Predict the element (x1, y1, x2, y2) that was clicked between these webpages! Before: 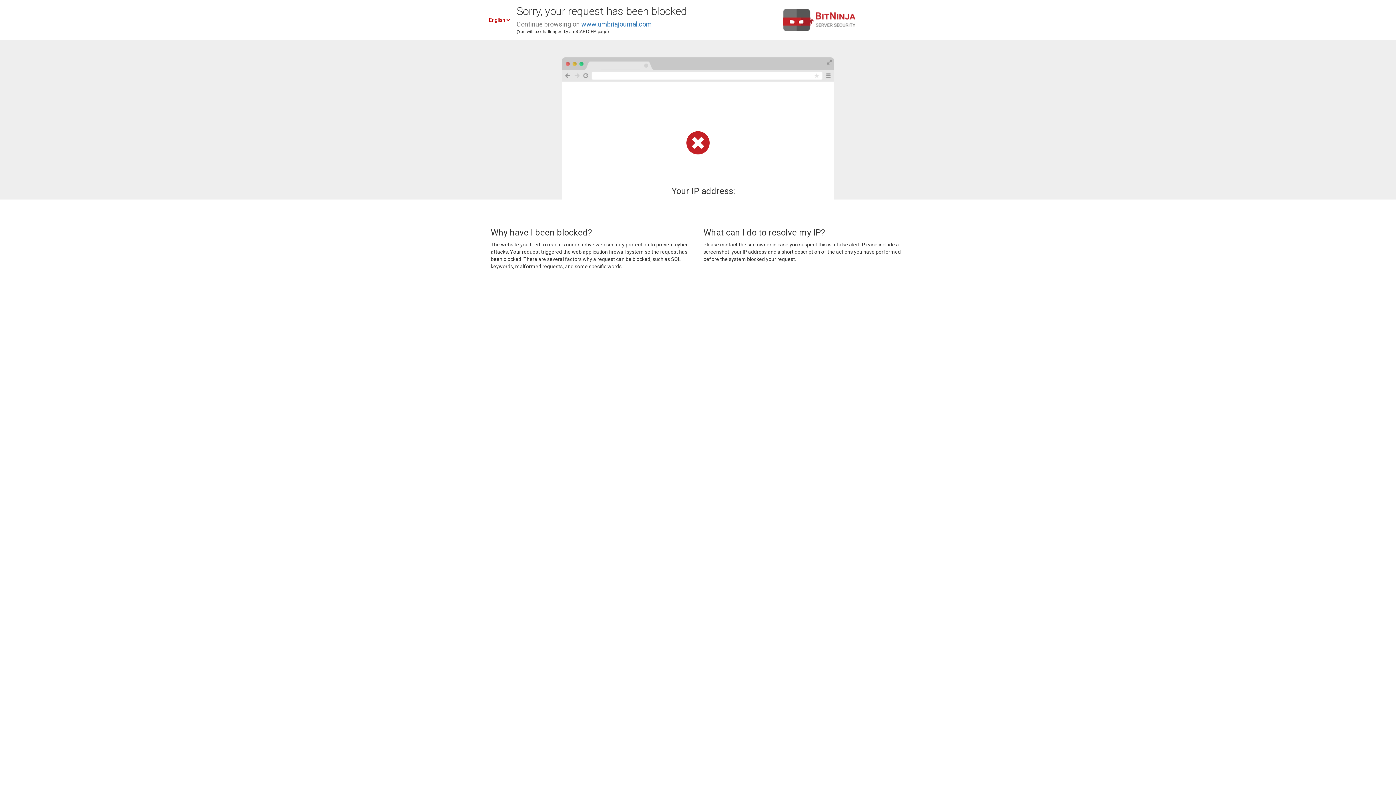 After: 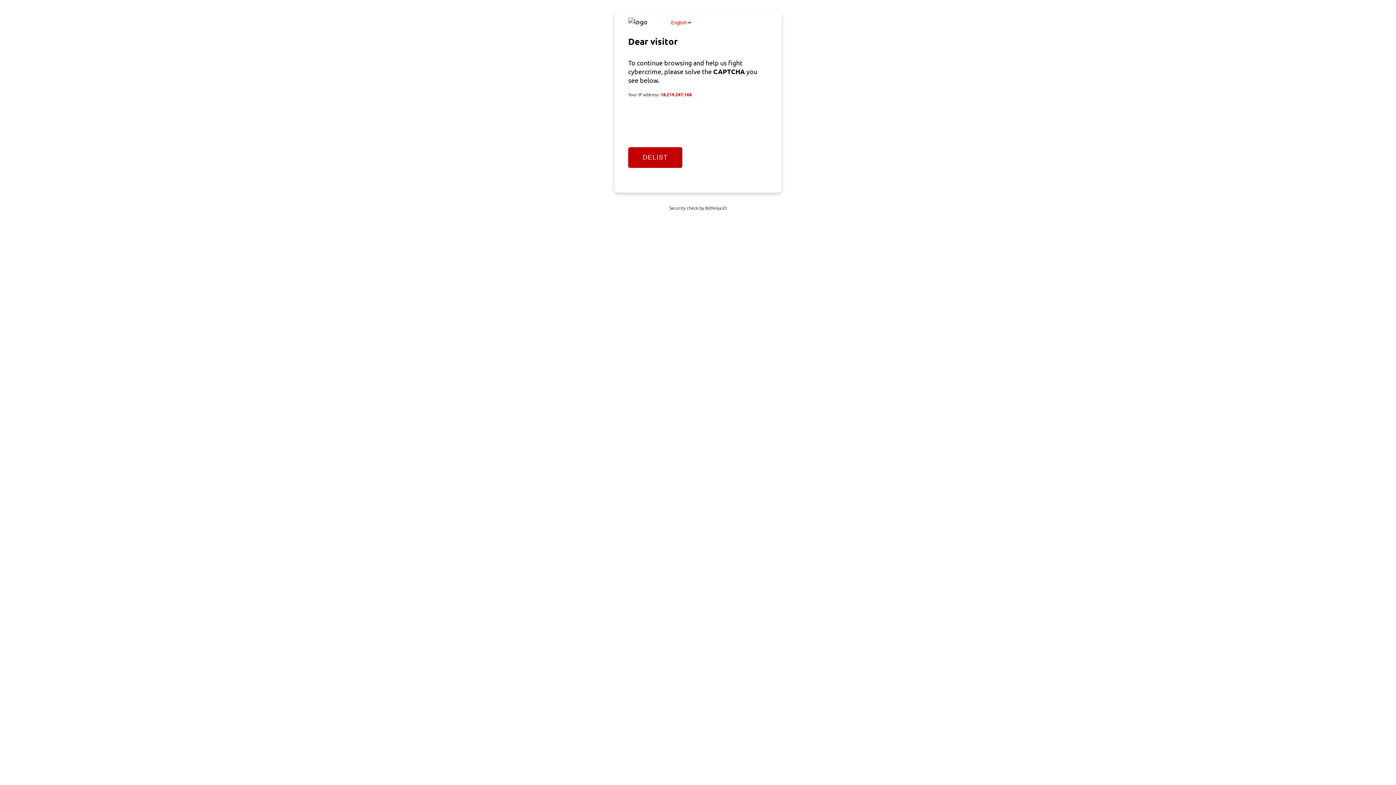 Action: bbox: (581, 20, 652, 28) label: www.umbriajournal.com